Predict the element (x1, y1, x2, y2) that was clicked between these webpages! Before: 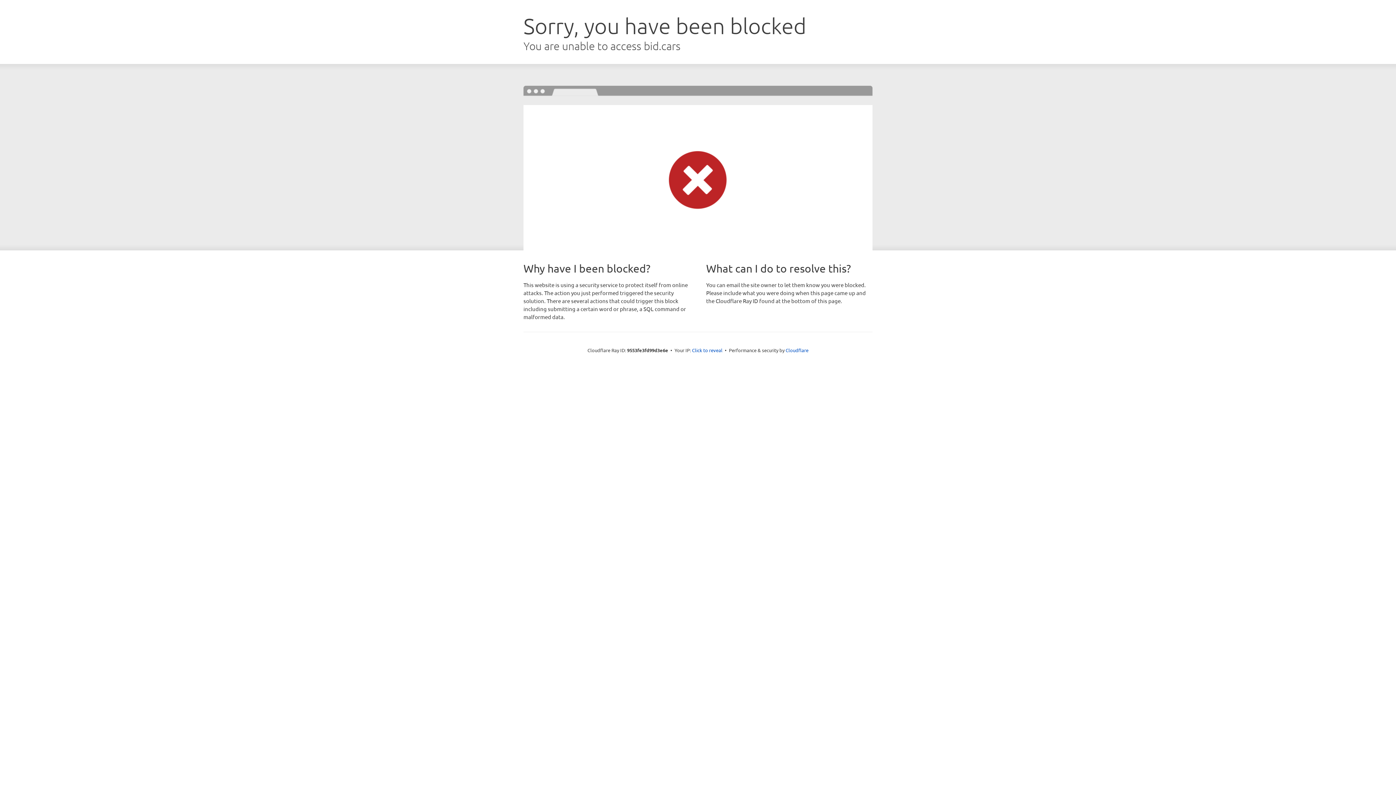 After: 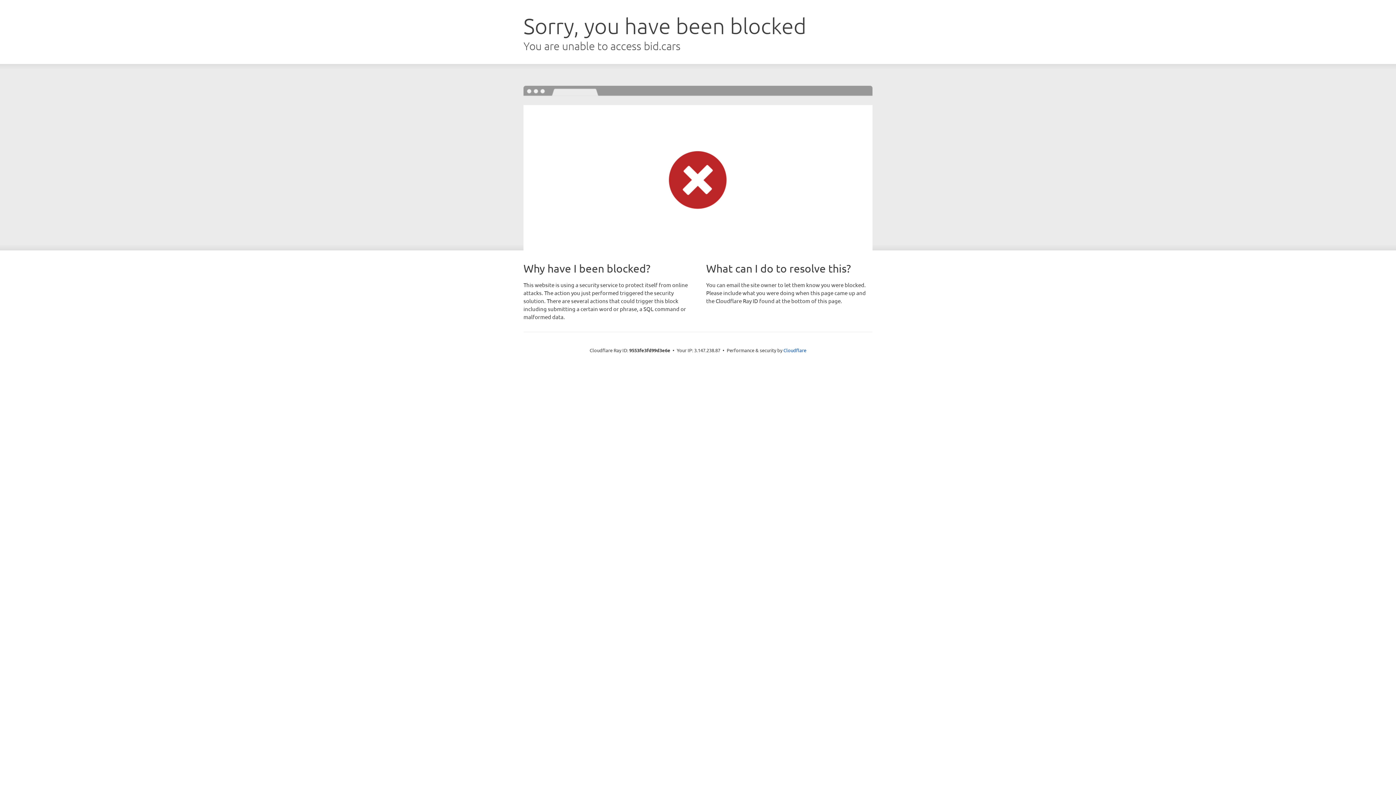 Action: bbox: (692, 346, 722, 353) label: Click to reveal